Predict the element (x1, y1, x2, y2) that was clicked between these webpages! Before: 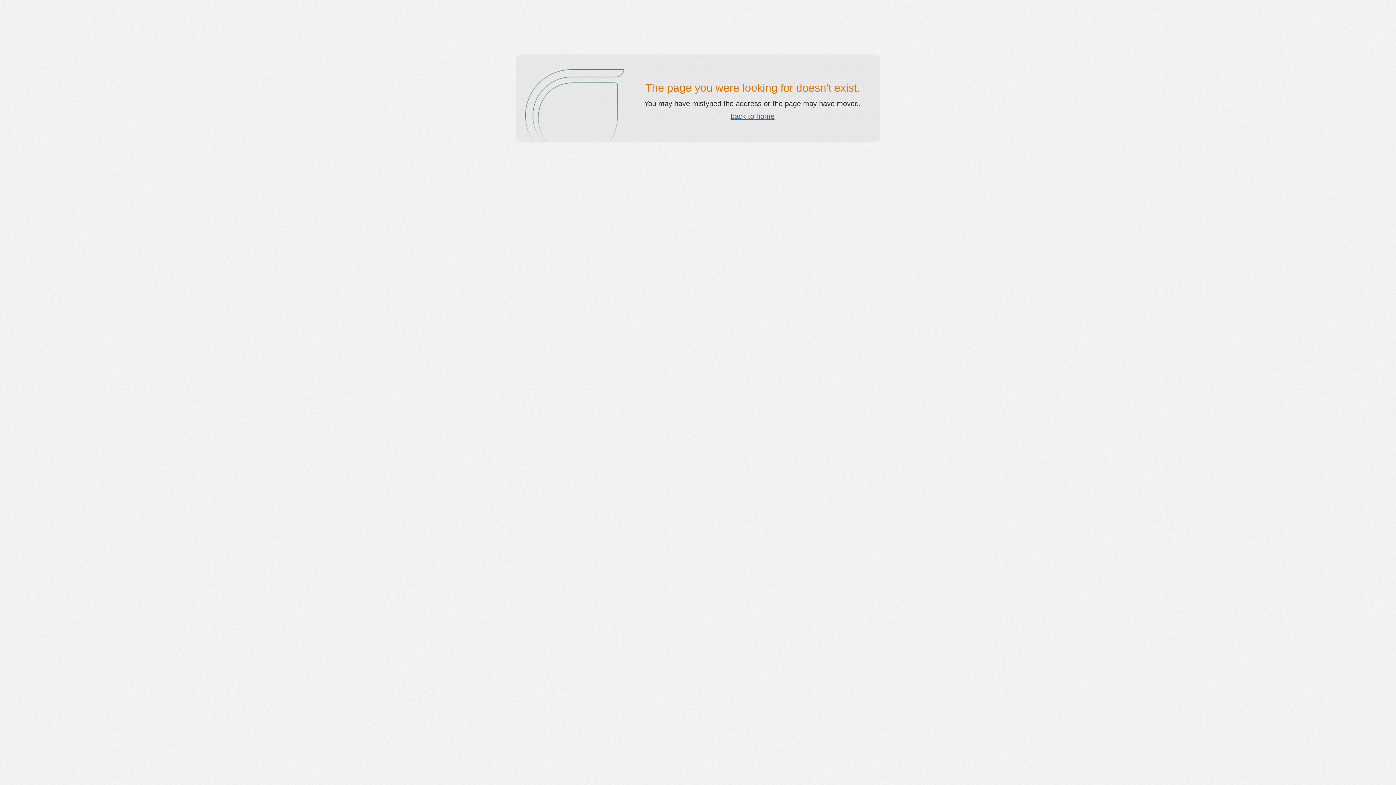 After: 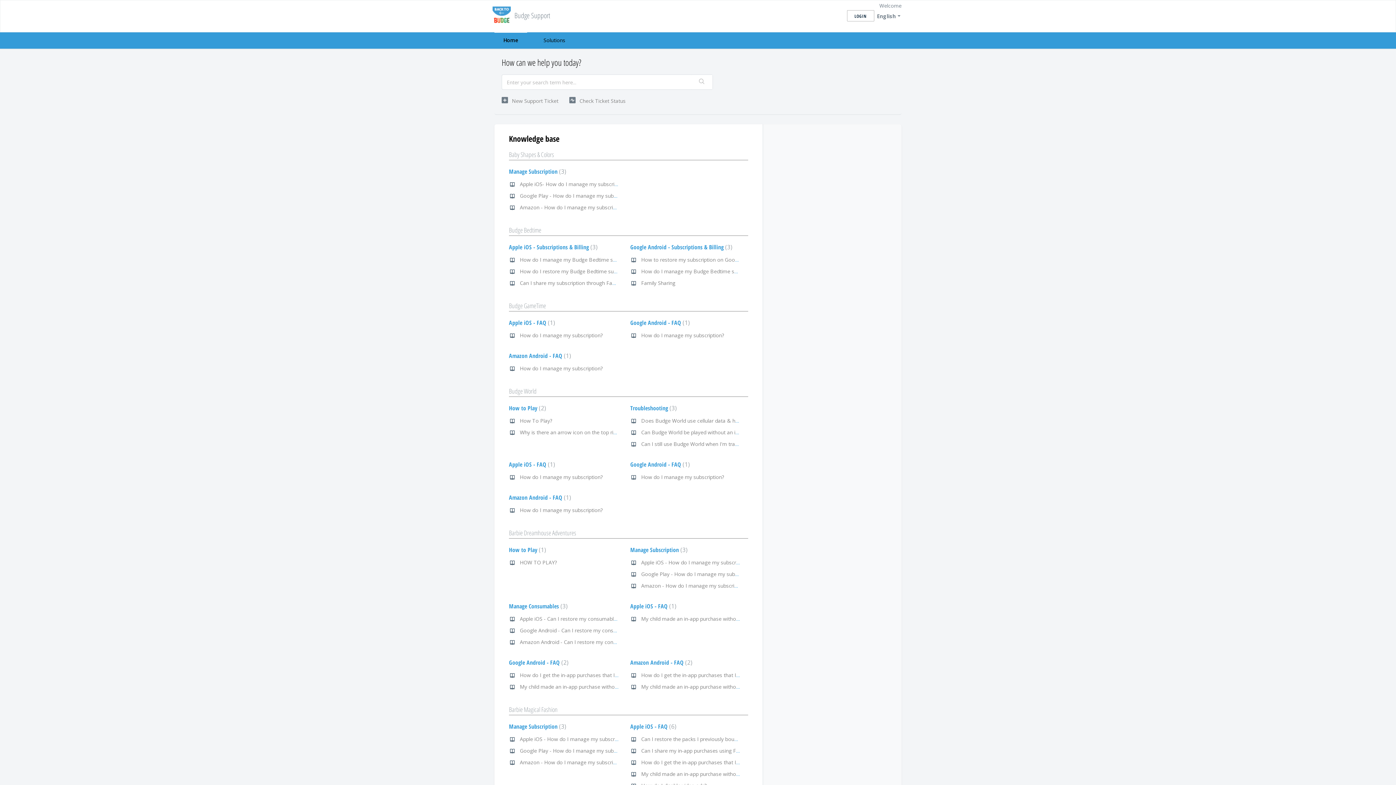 Action: label: back to home bbox: (730, 112, 774, 120)